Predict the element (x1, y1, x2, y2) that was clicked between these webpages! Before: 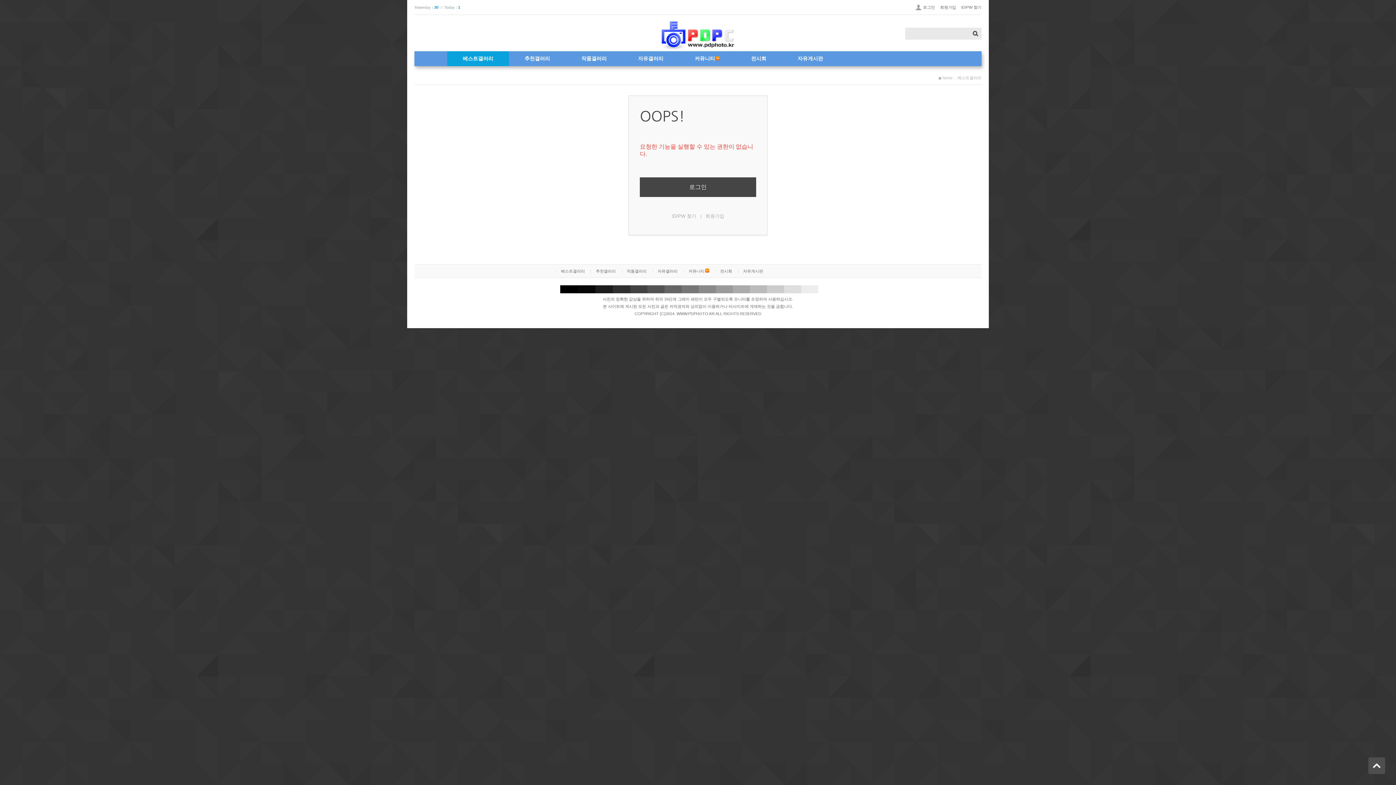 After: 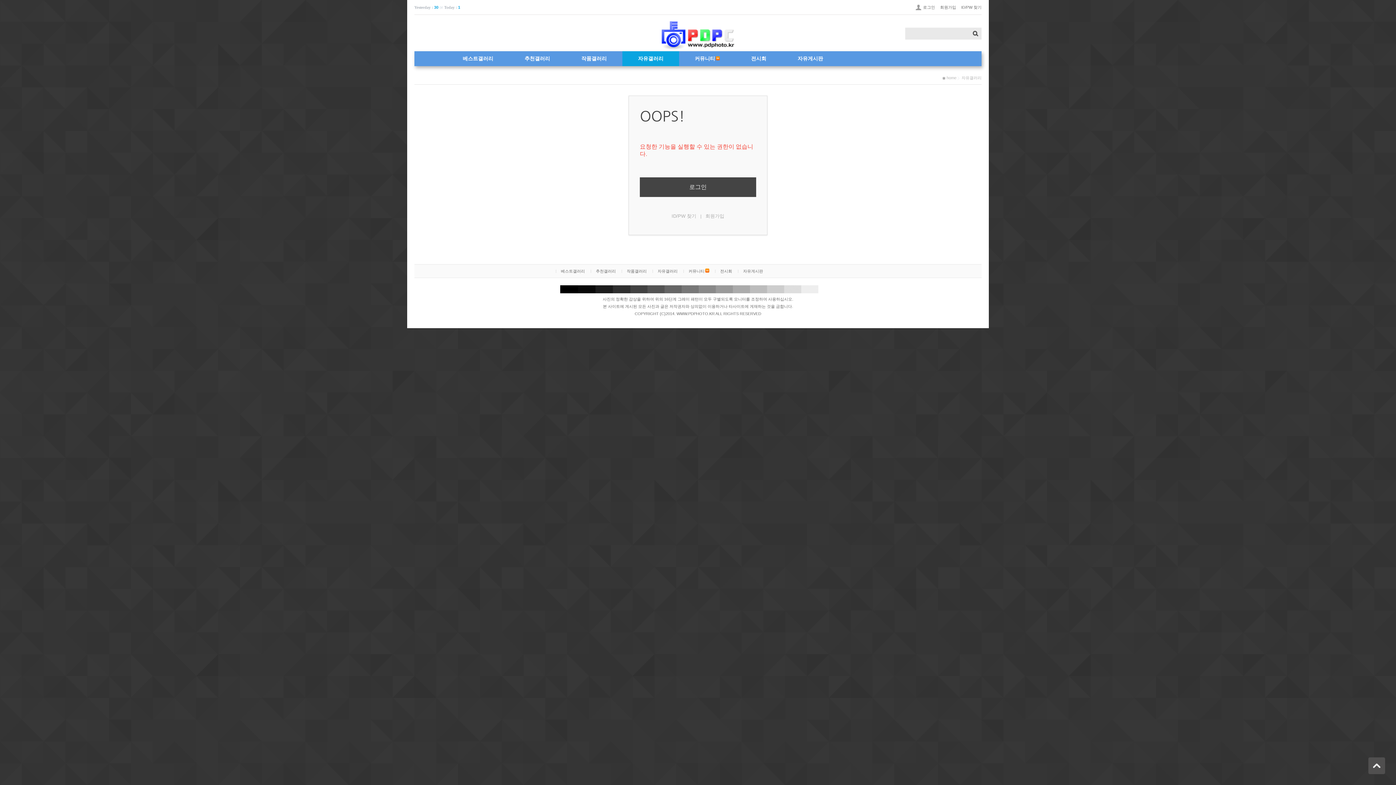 Action: label: 자유갤러리 bbox: (622, 51, 679, 66)